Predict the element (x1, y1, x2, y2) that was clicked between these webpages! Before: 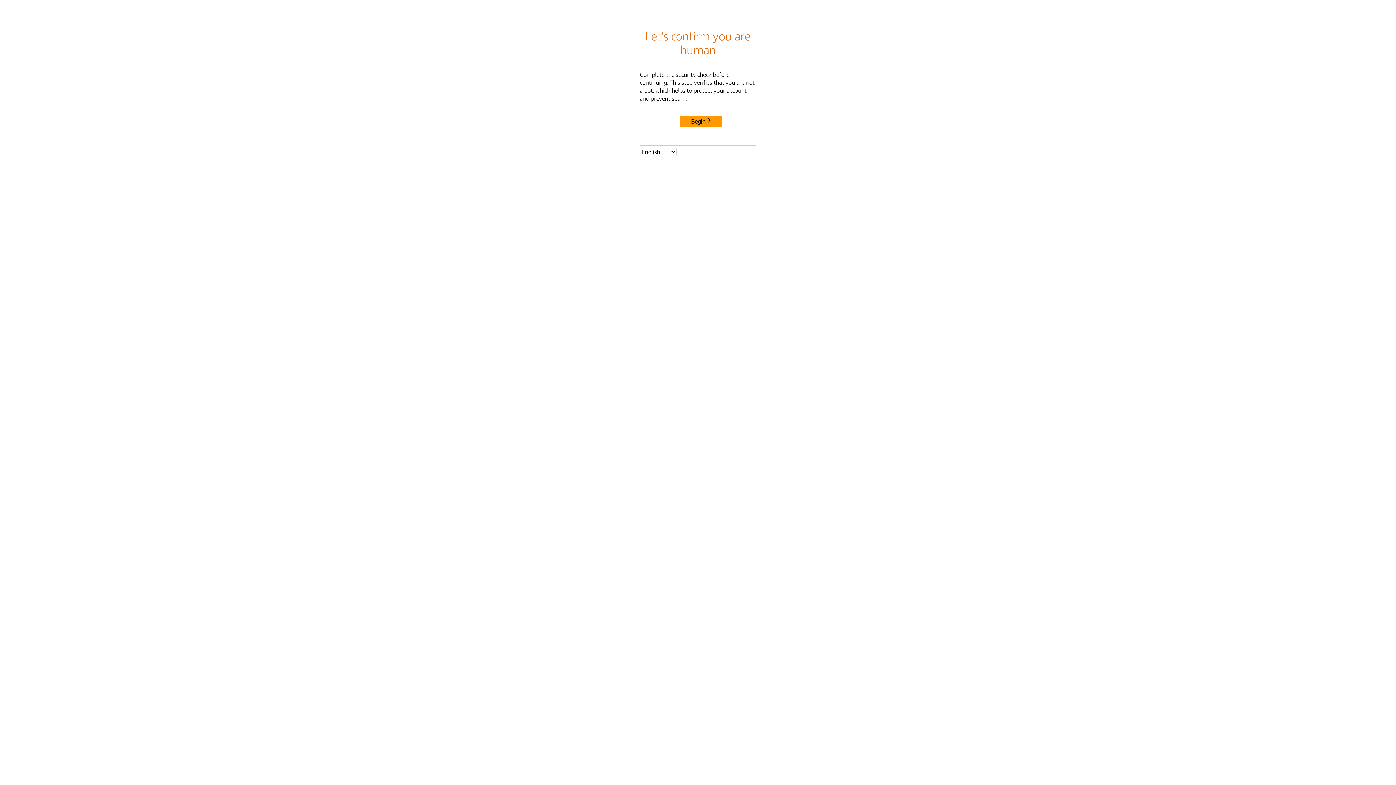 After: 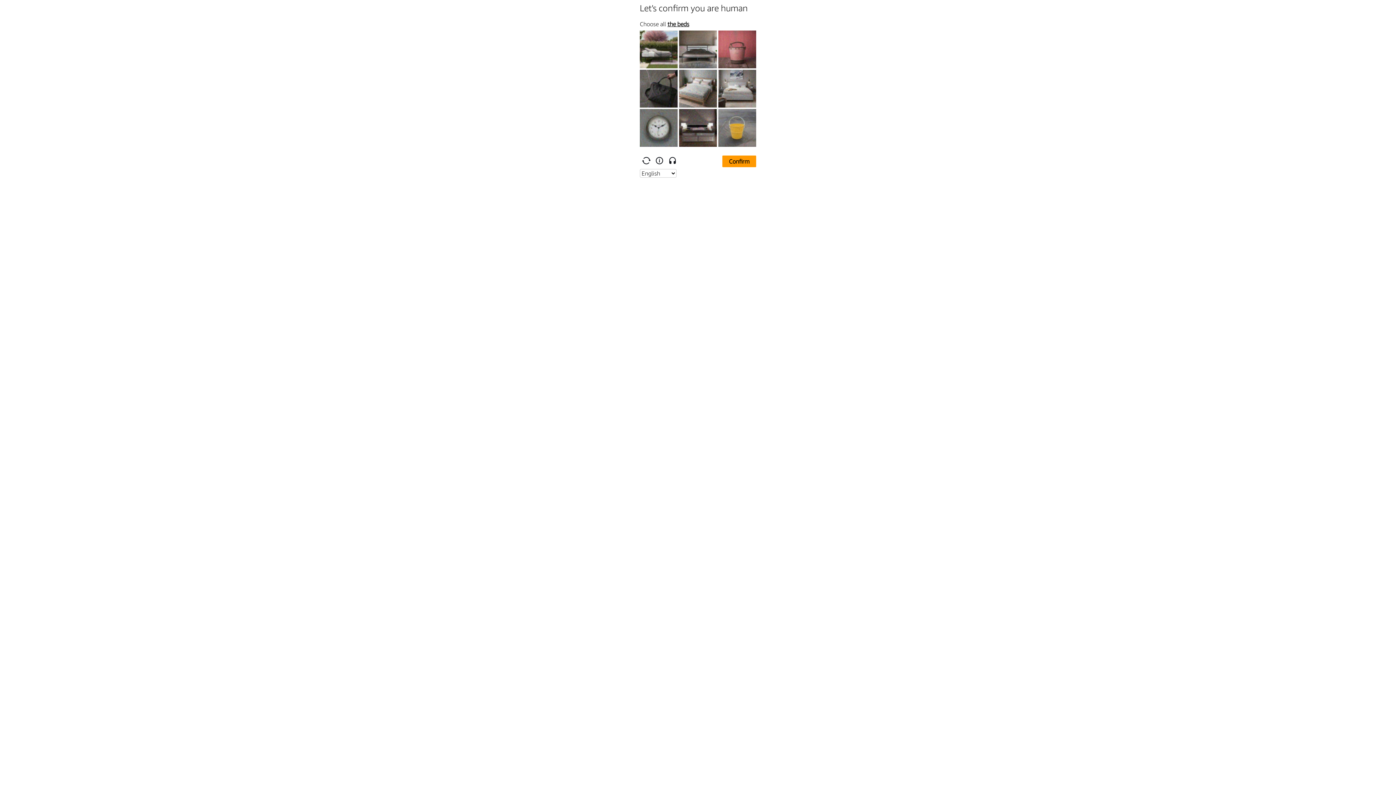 Action: label: Begin bbox: (680, 115, 722, 127)